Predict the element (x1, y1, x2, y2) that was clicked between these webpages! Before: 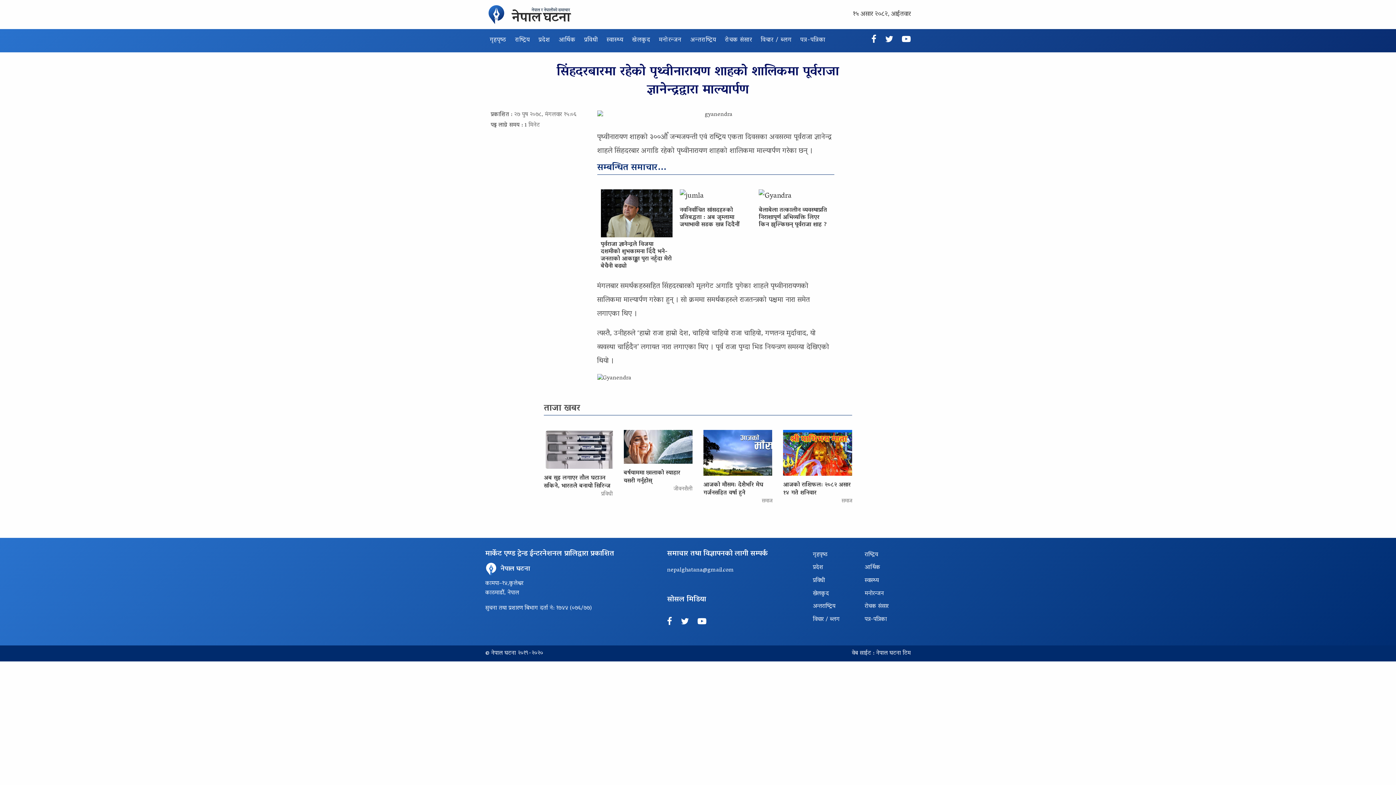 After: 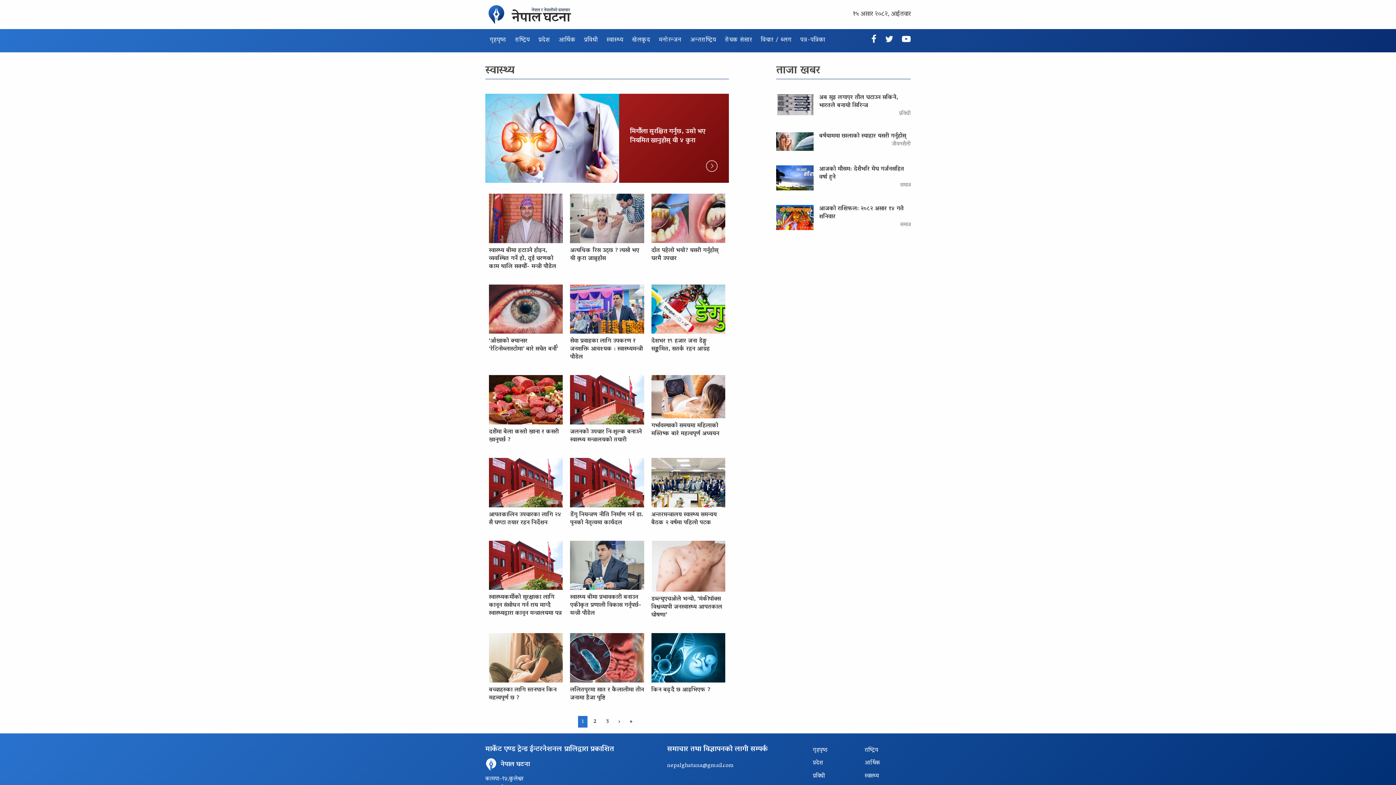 Action: bbox: (859, 575, 910, 588) label: स्वास्थ्य